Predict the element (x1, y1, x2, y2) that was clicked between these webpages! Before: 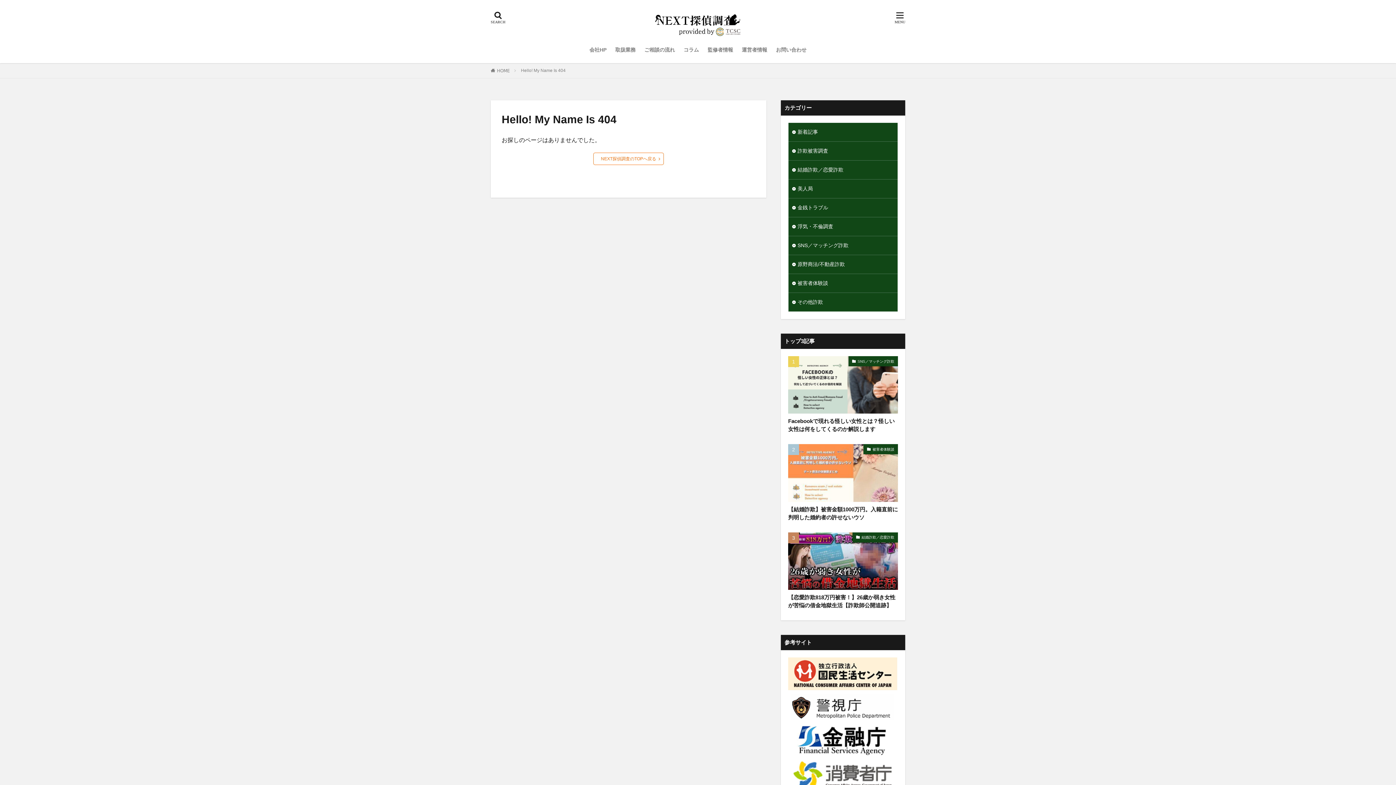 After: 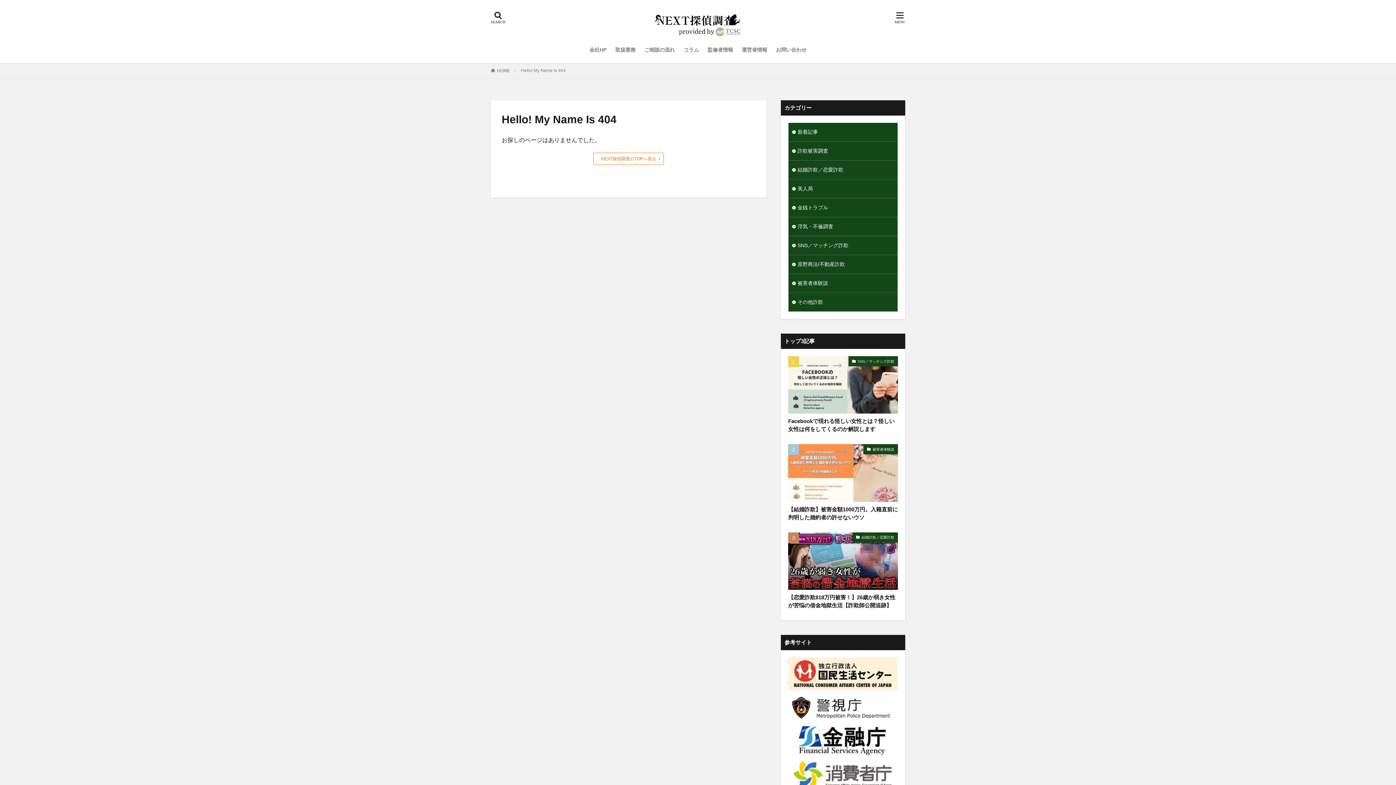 Action: bbox: (788, 719, 897, 725)